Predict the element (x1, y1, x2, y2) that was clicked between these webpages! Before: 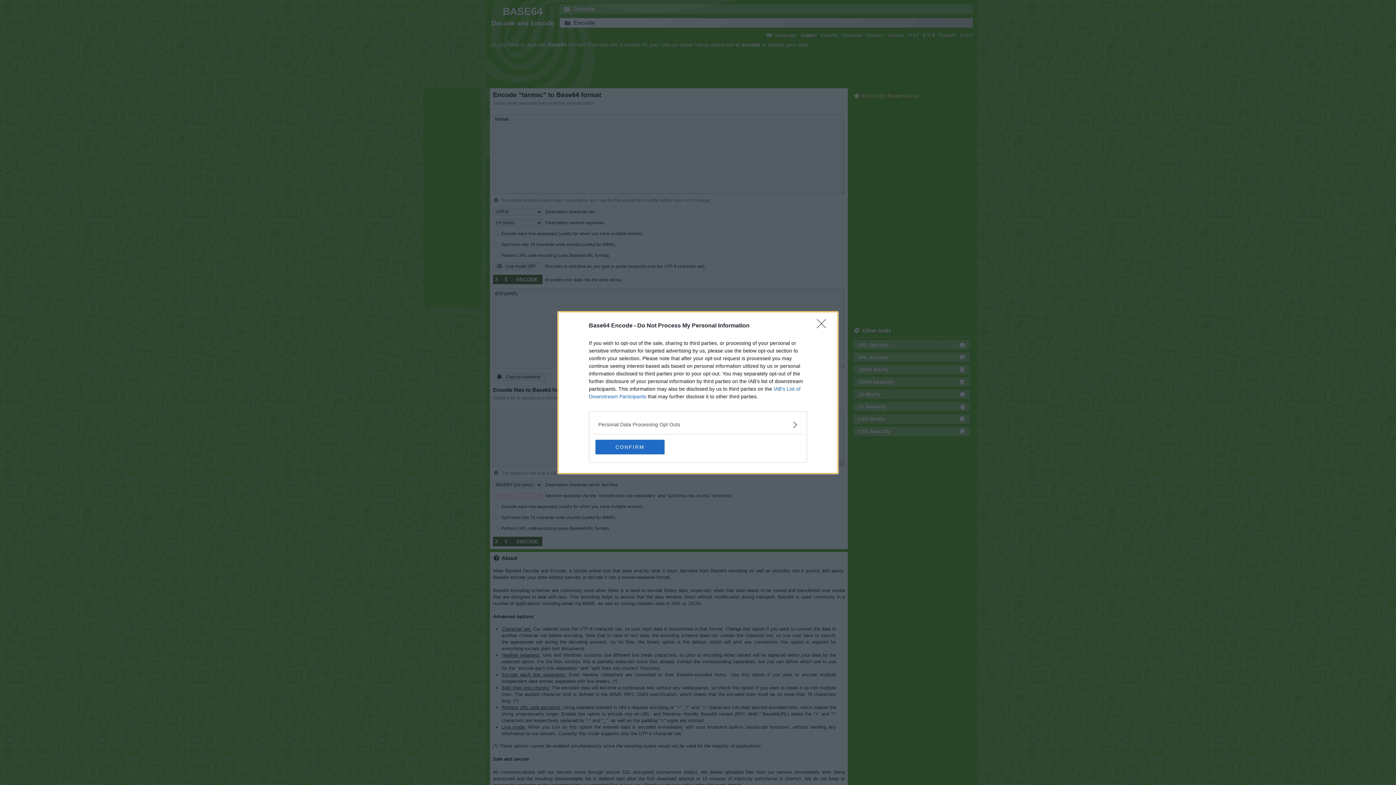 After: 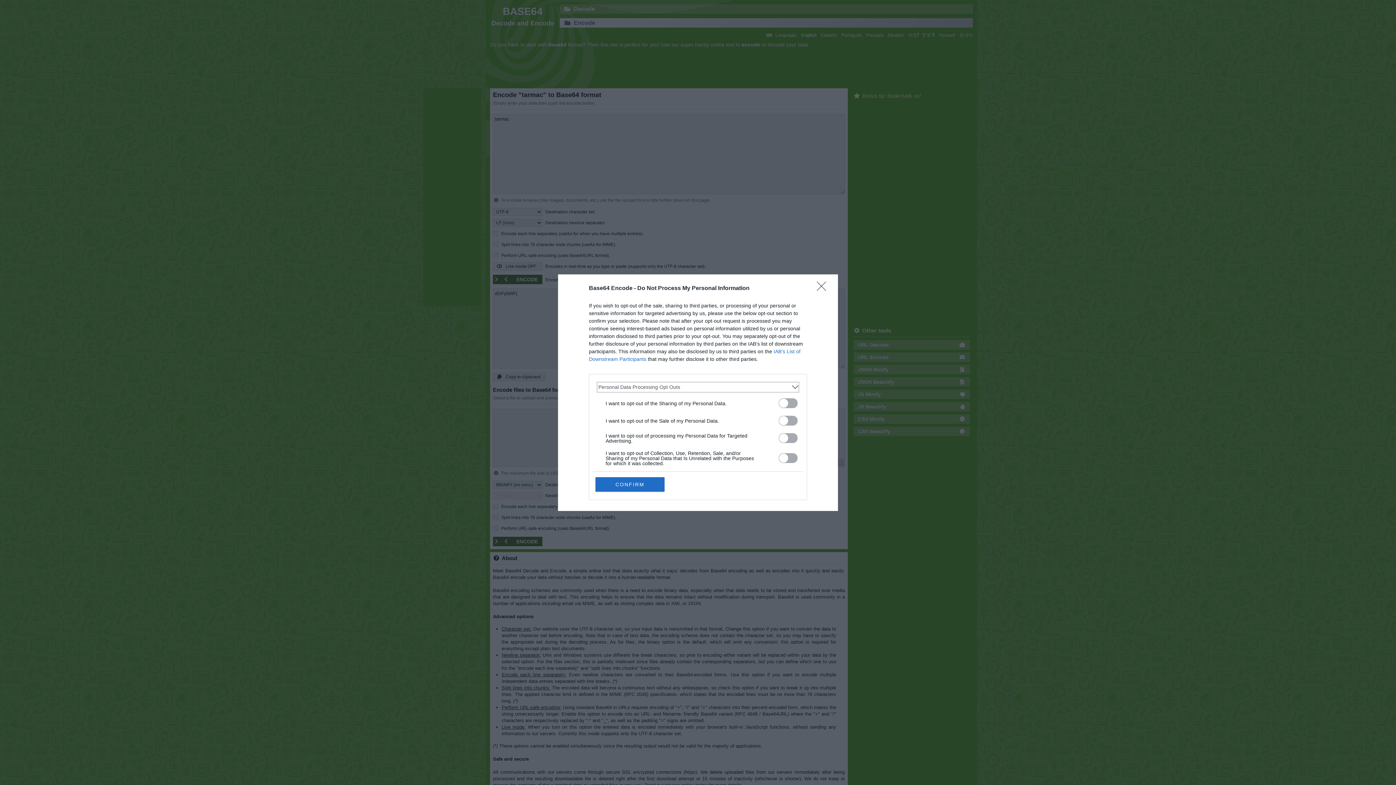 Action: bbox: (598, 420, 797, 428) label: Opt-Outs